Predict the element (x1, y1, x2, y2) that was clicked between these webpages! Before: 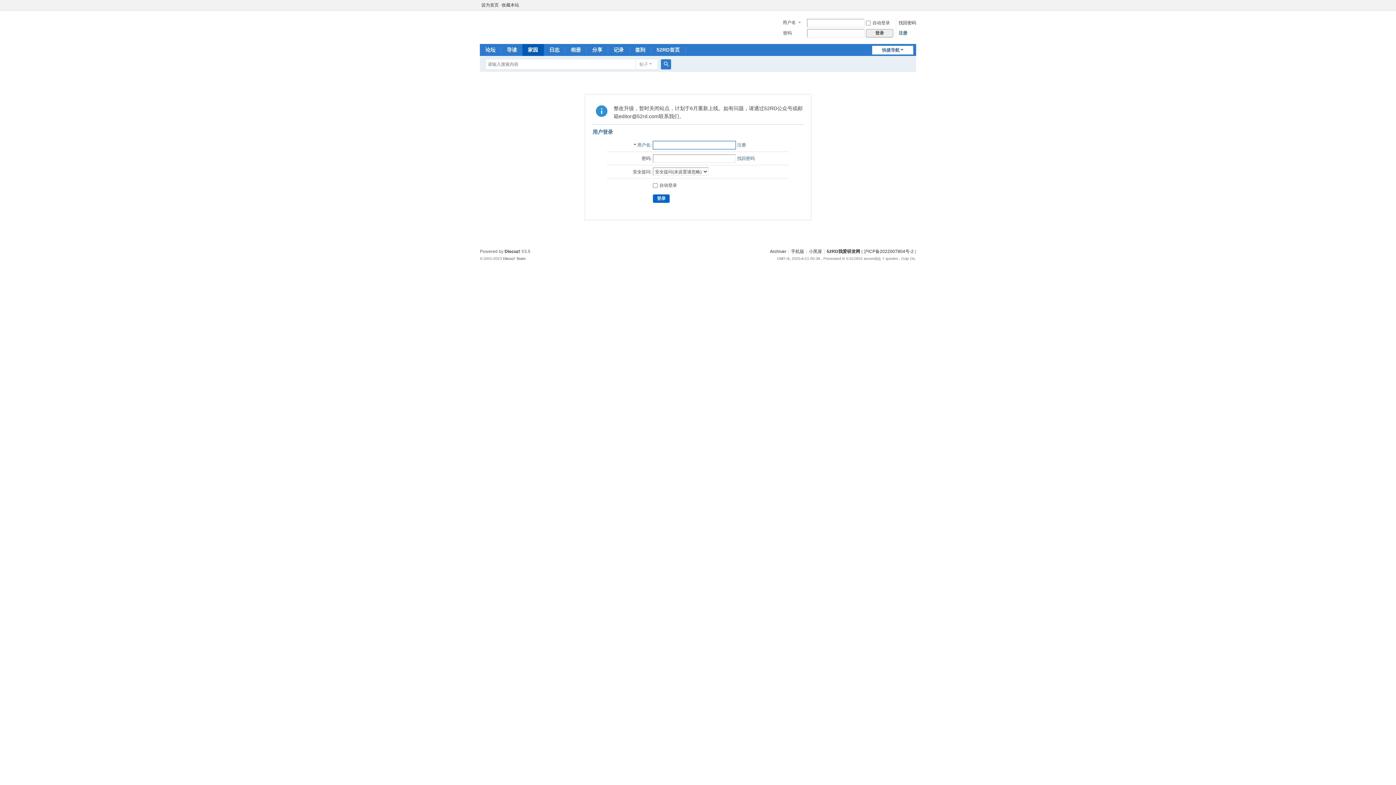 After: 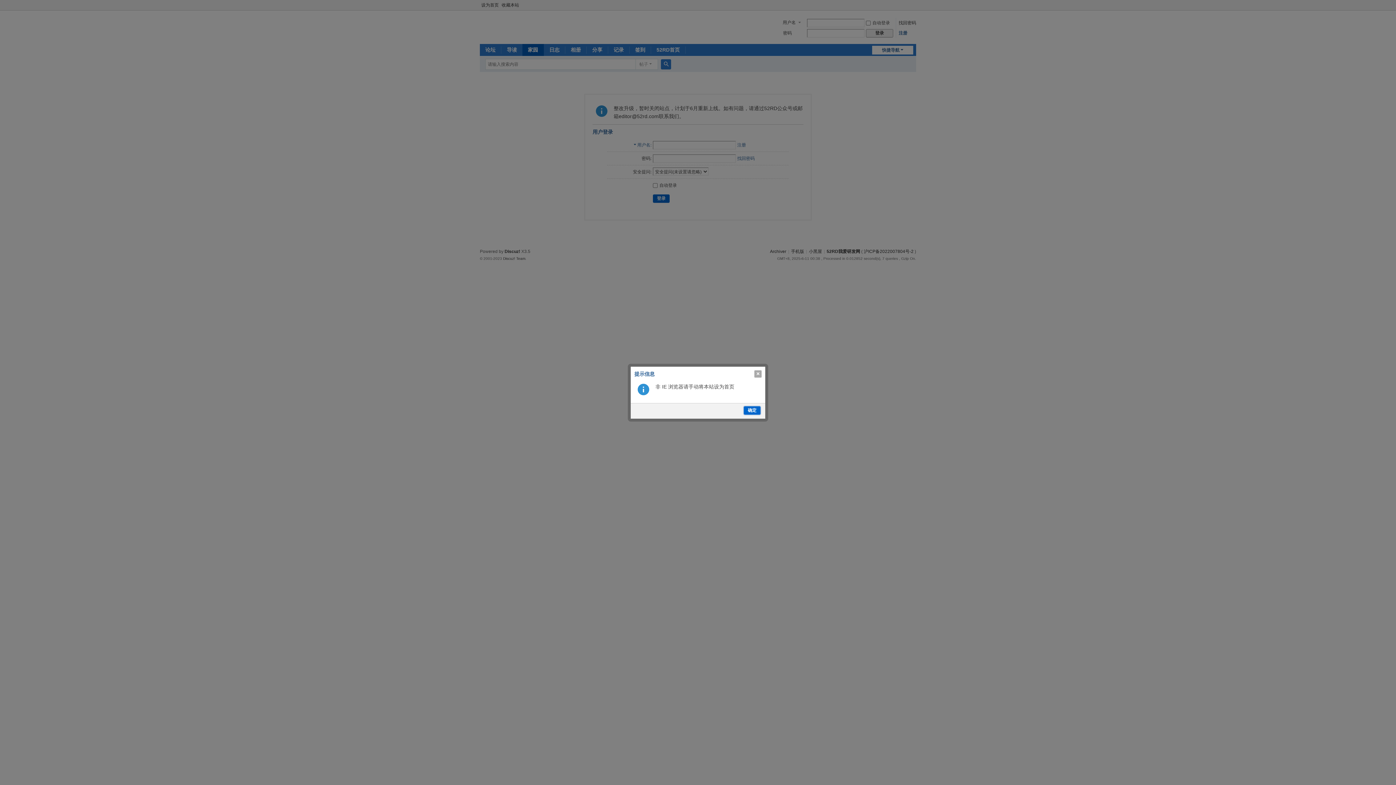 Action: bbox: (480, 0, 500, 10) label: 设为首页